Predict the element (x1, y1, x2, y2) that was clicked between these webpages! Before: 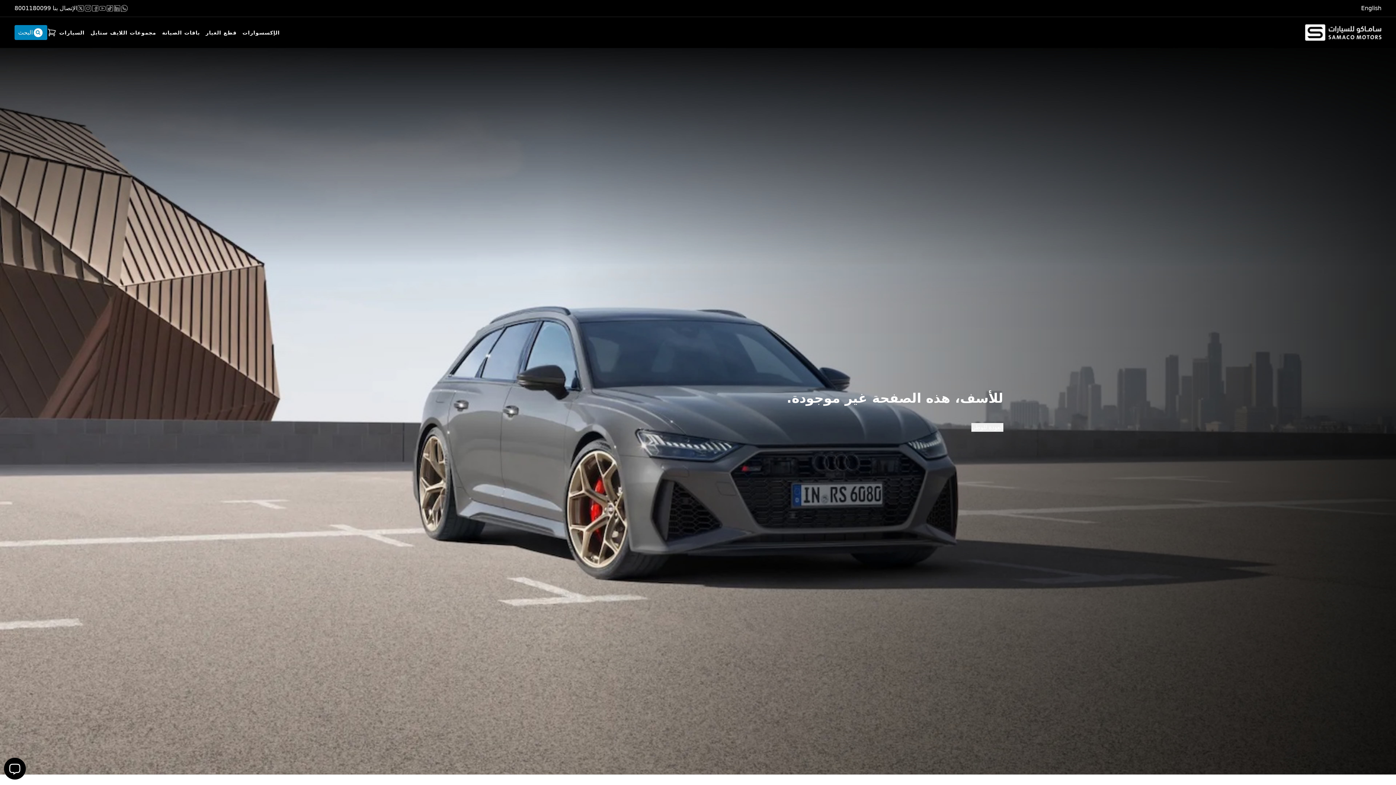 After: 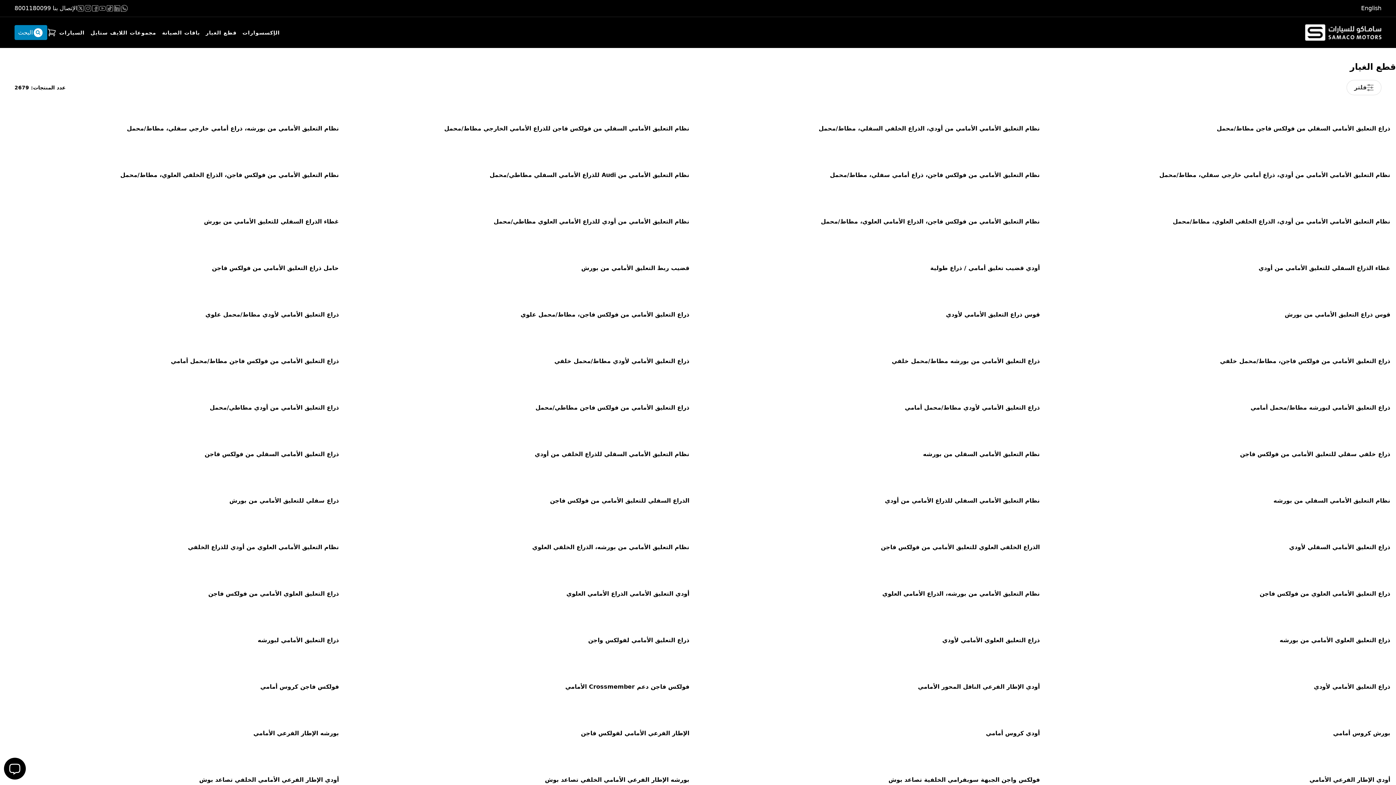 Action: label: قطع الغيار bbox: (205, 17, 236, 48)